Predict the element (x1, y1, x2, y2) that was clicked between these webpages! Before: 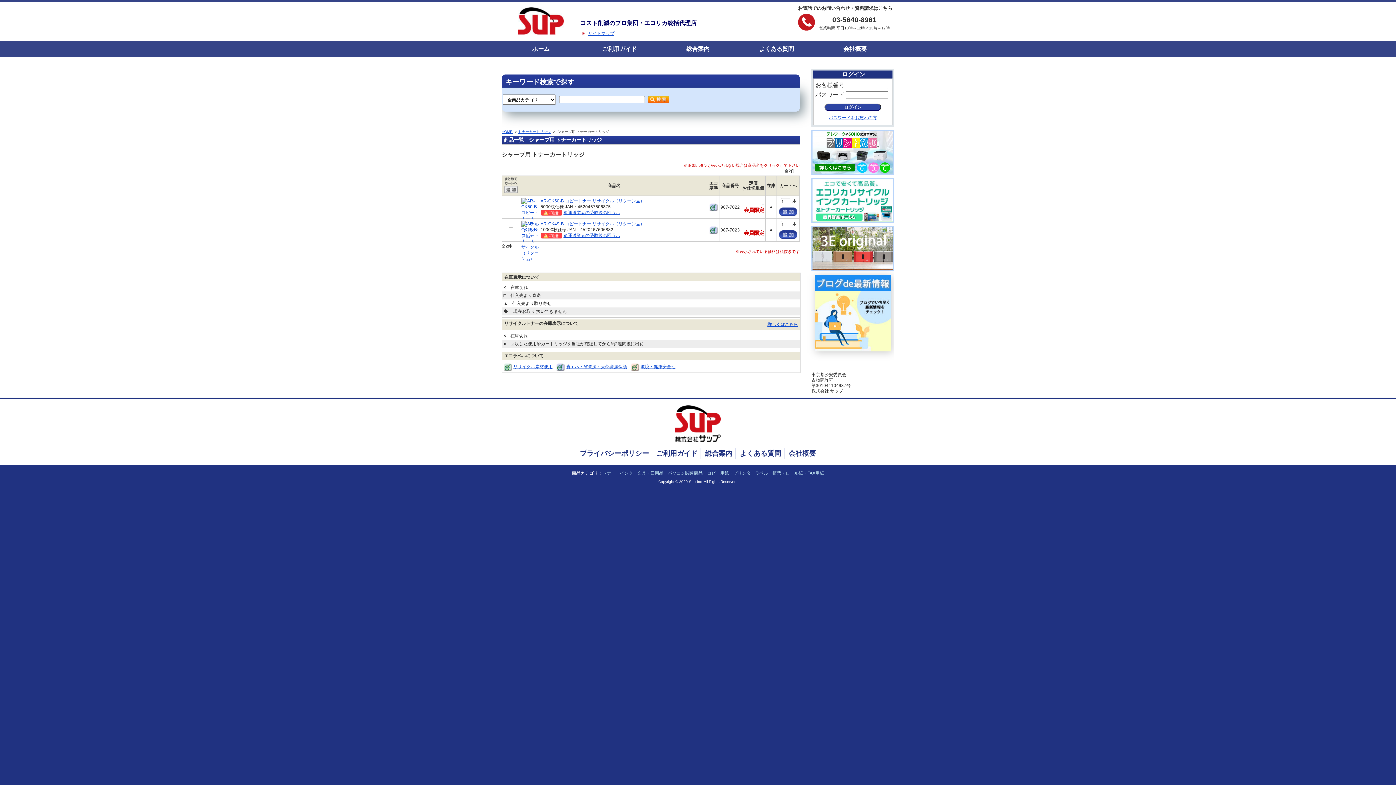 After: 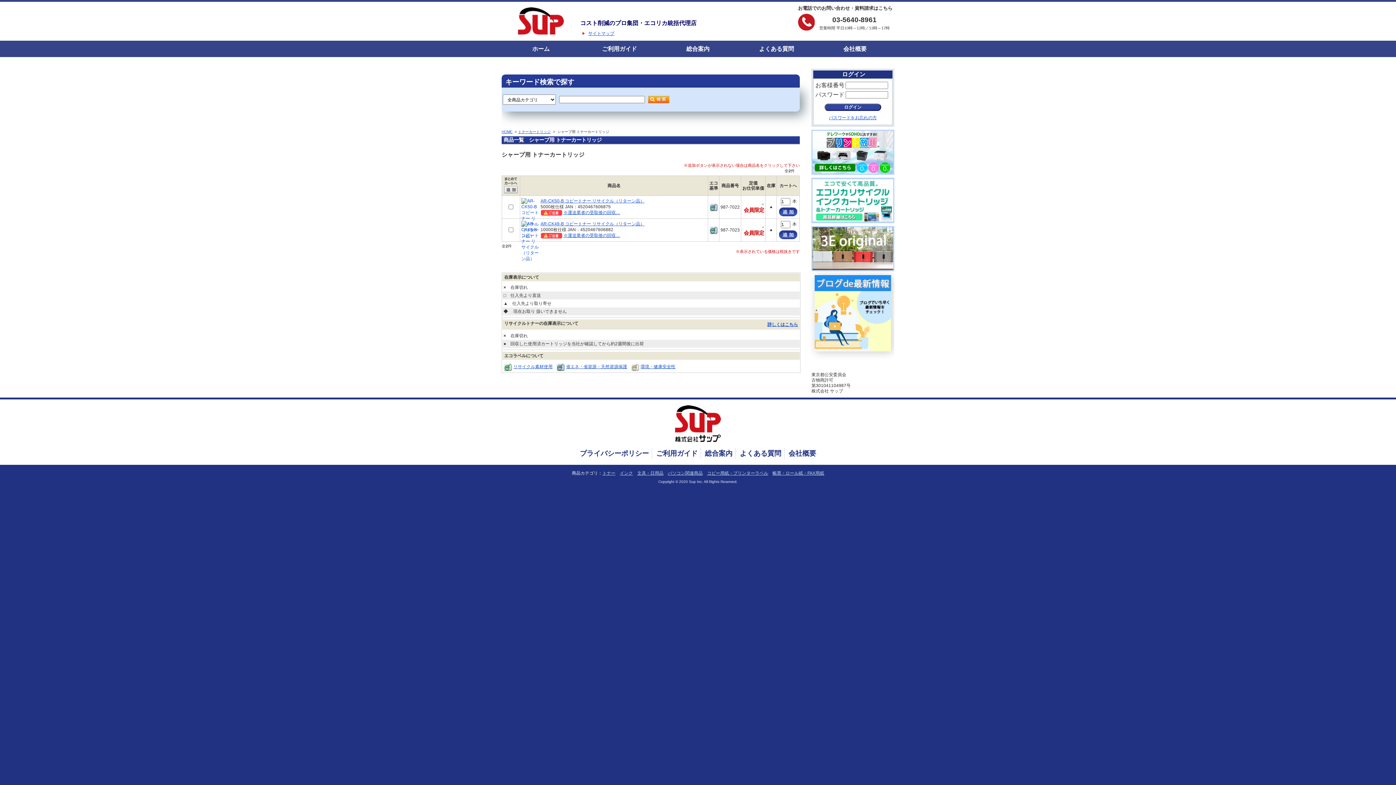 Action: bbox: (630, 364, 639, 369)